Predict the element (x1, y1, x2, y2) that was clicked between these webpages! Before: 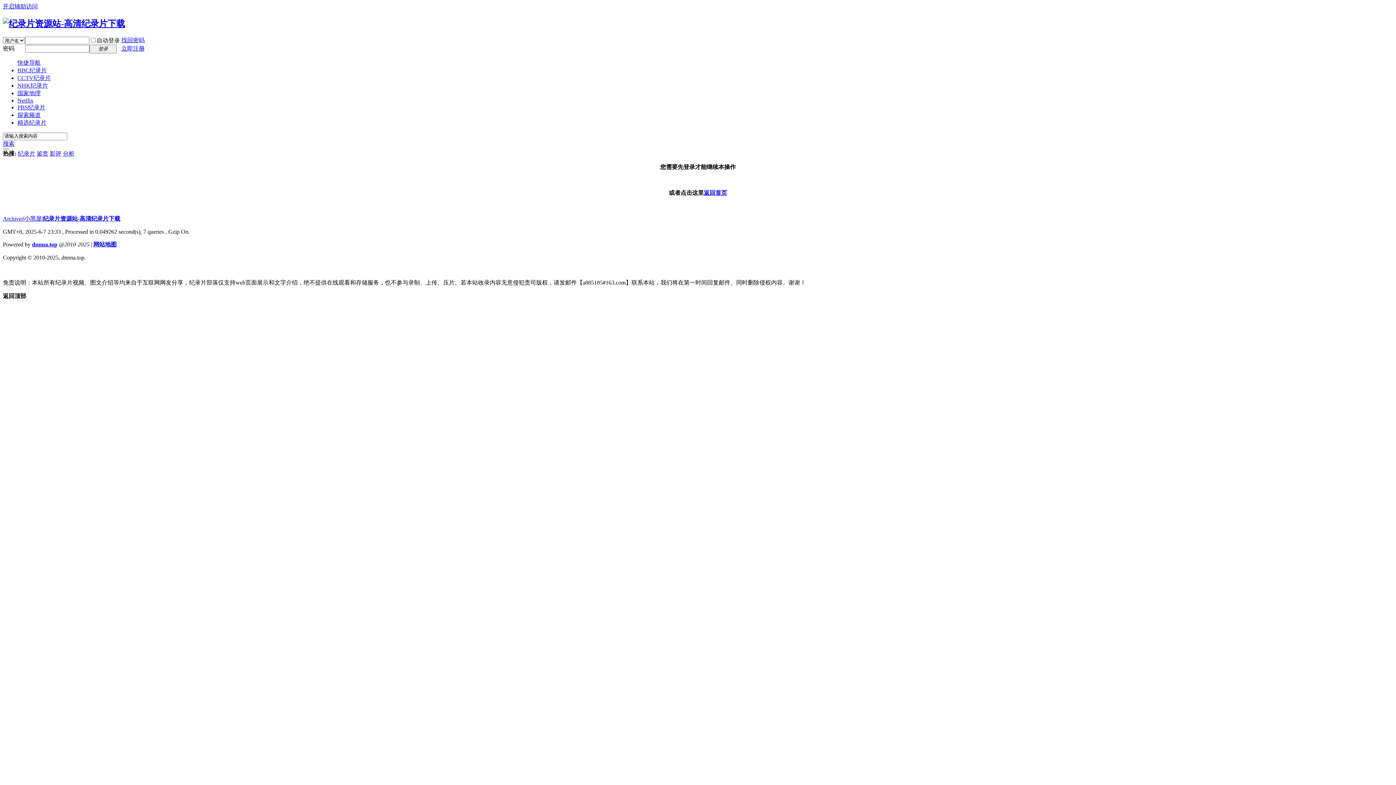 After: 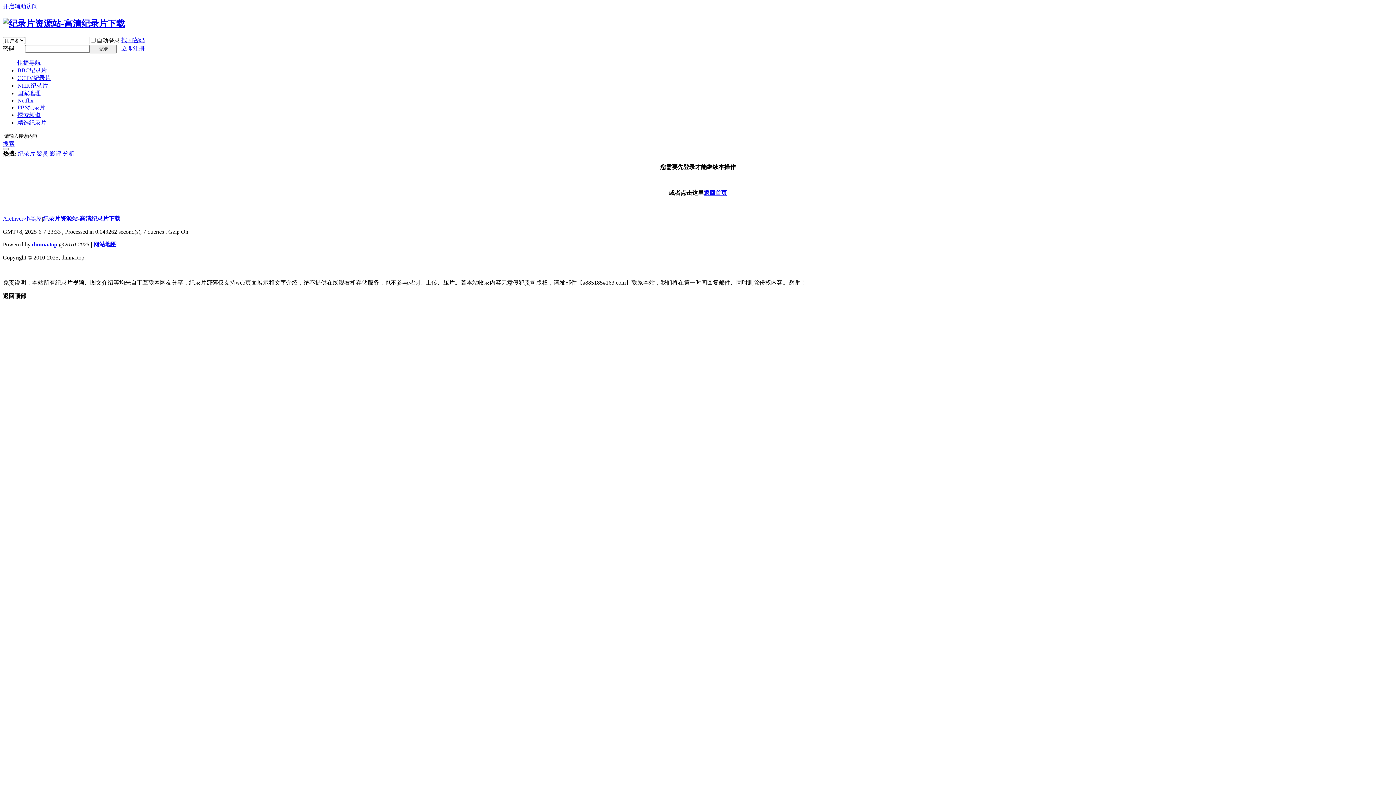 Action: label: 影评 bbox: (49, 150, 61, 156)